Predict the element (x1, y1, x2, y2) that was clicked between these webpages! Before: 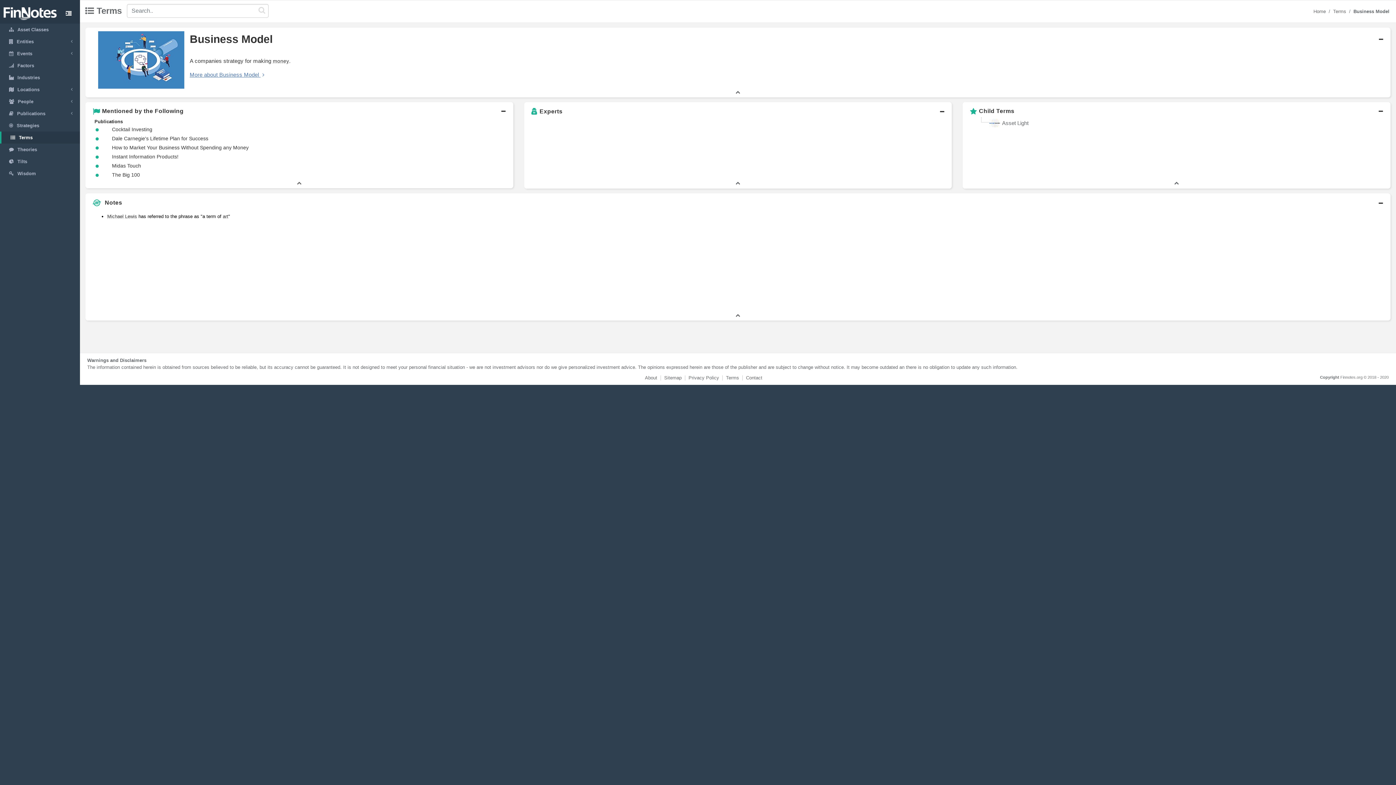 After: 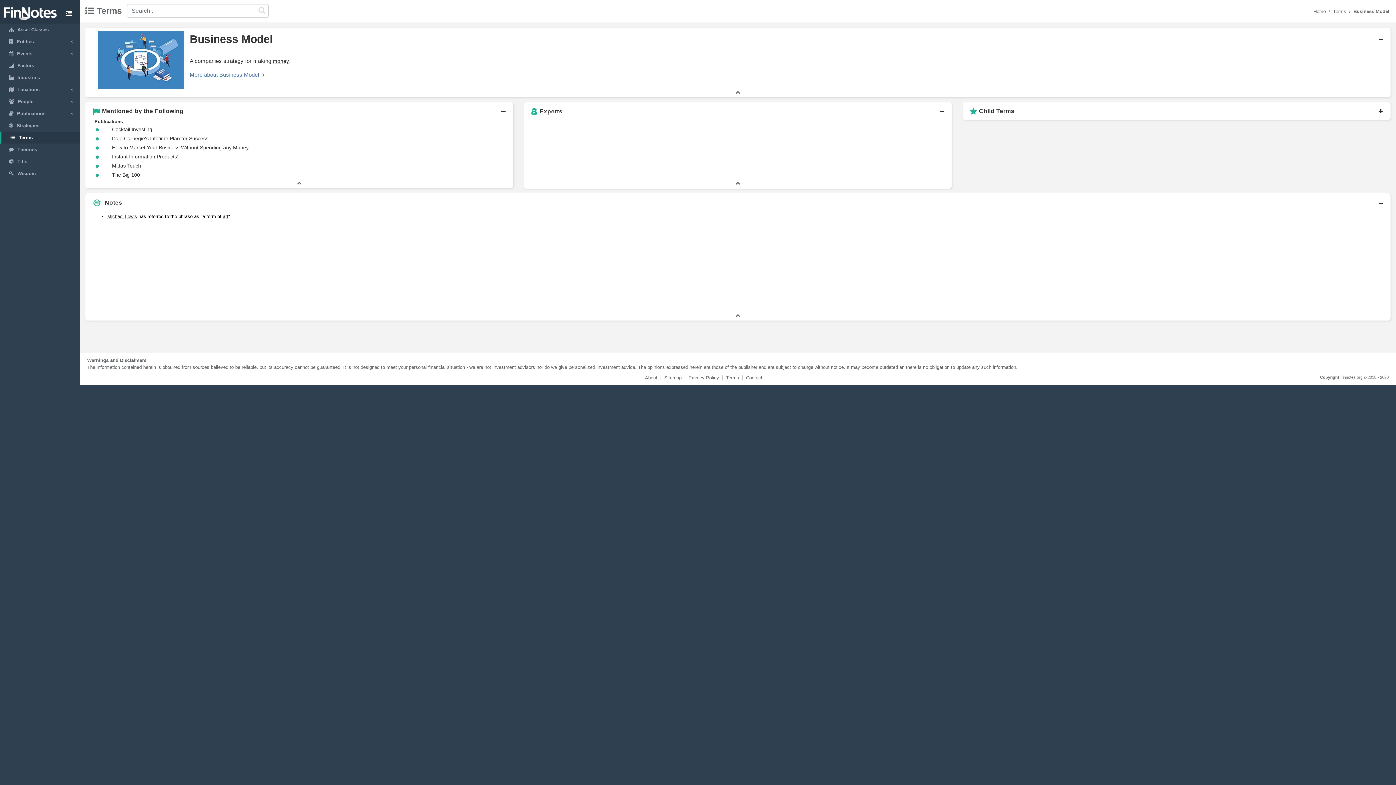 Action: bbox: (970, 107, 1383, 115) label: Child Terms